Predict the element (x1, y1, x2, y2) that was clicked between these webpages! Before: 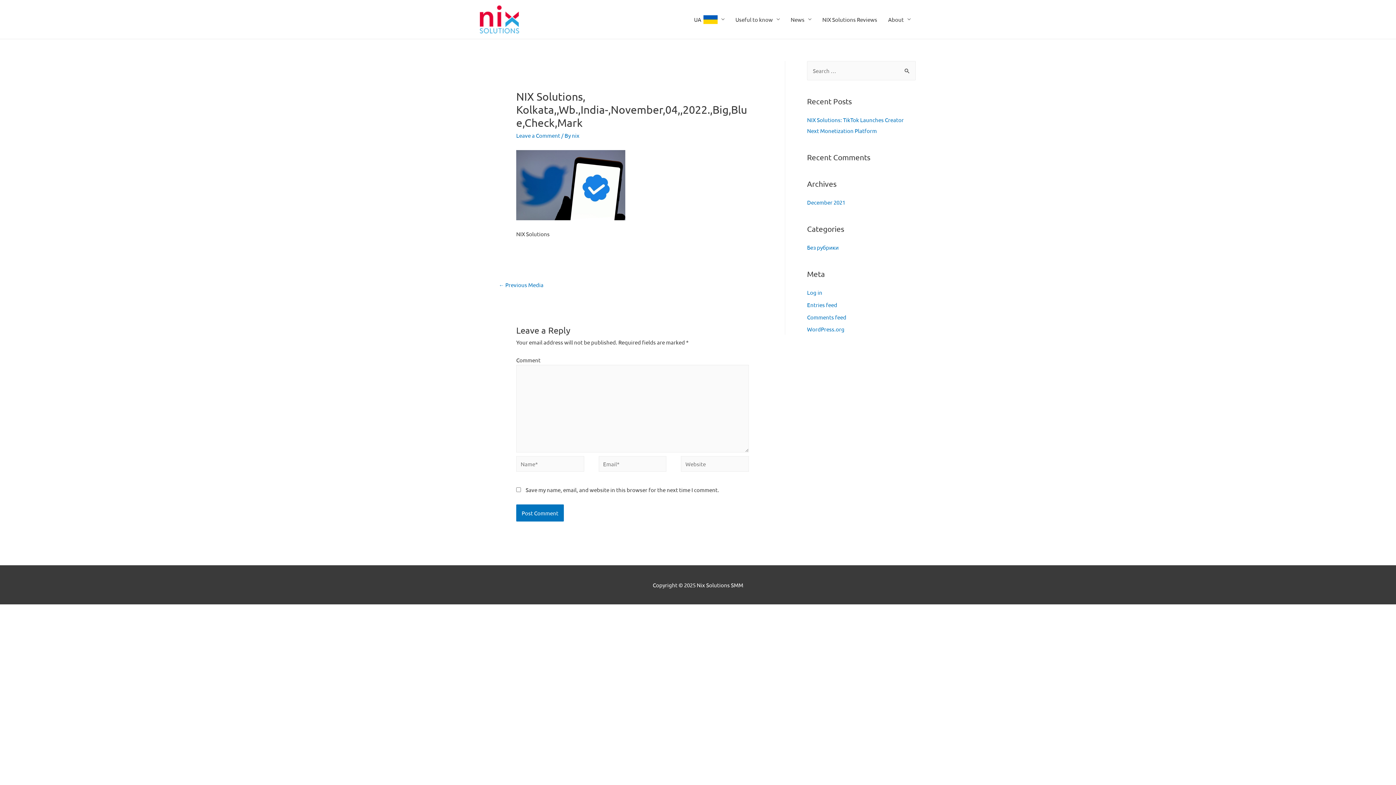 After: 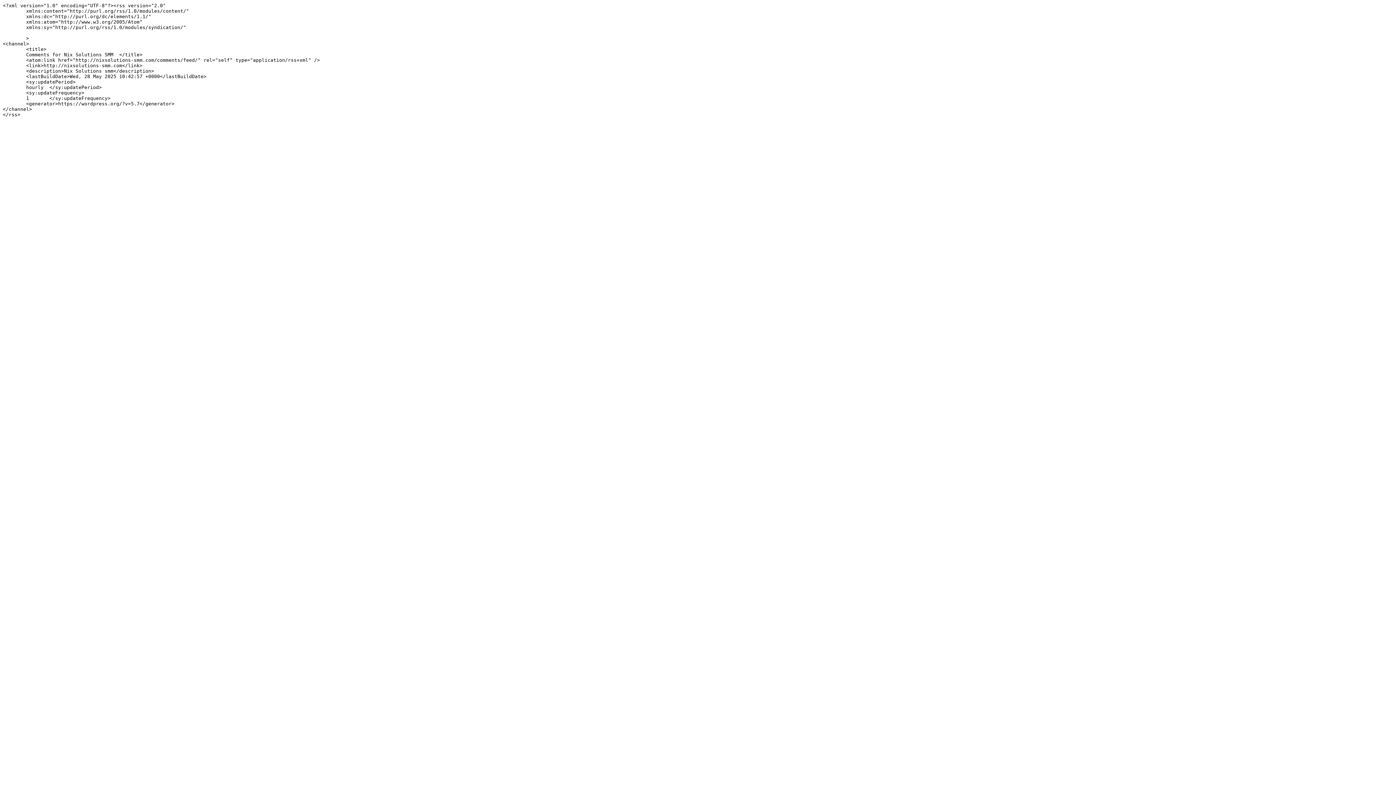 Action: label: Comments feed bbox: (807, 313, 846, 320)